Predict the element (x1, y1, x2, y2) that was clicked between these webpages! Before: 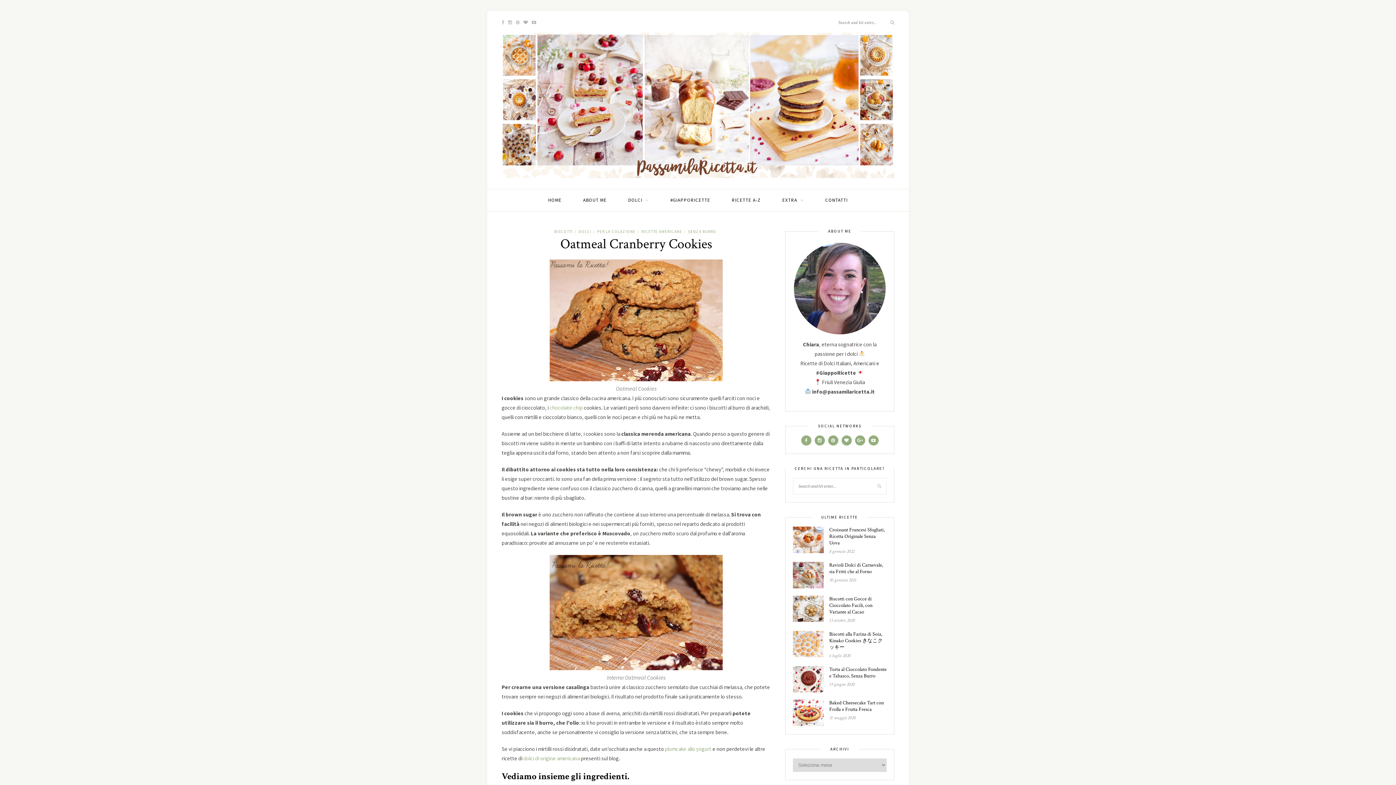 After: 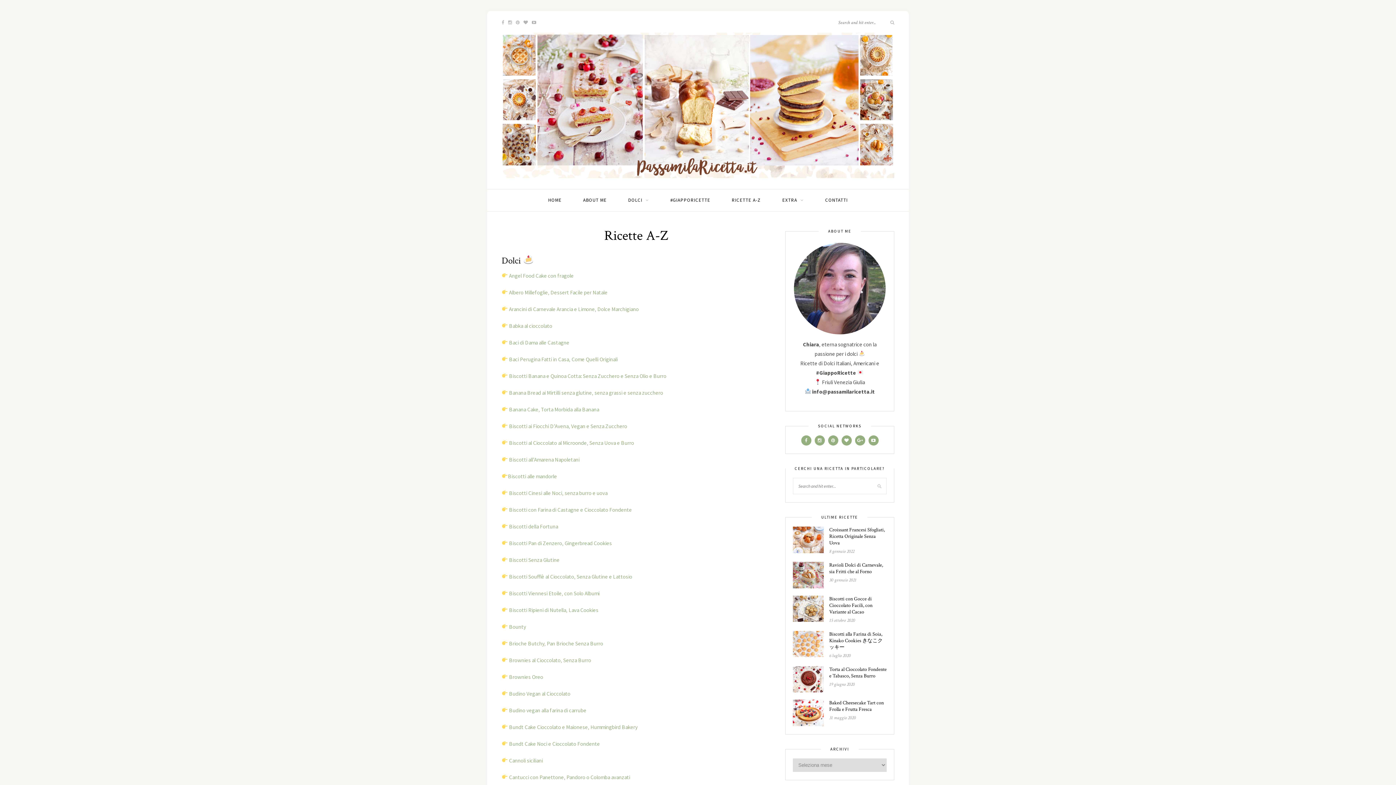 Action: bbox: (732, 189, 761, 211) label: RICETTE A-Z